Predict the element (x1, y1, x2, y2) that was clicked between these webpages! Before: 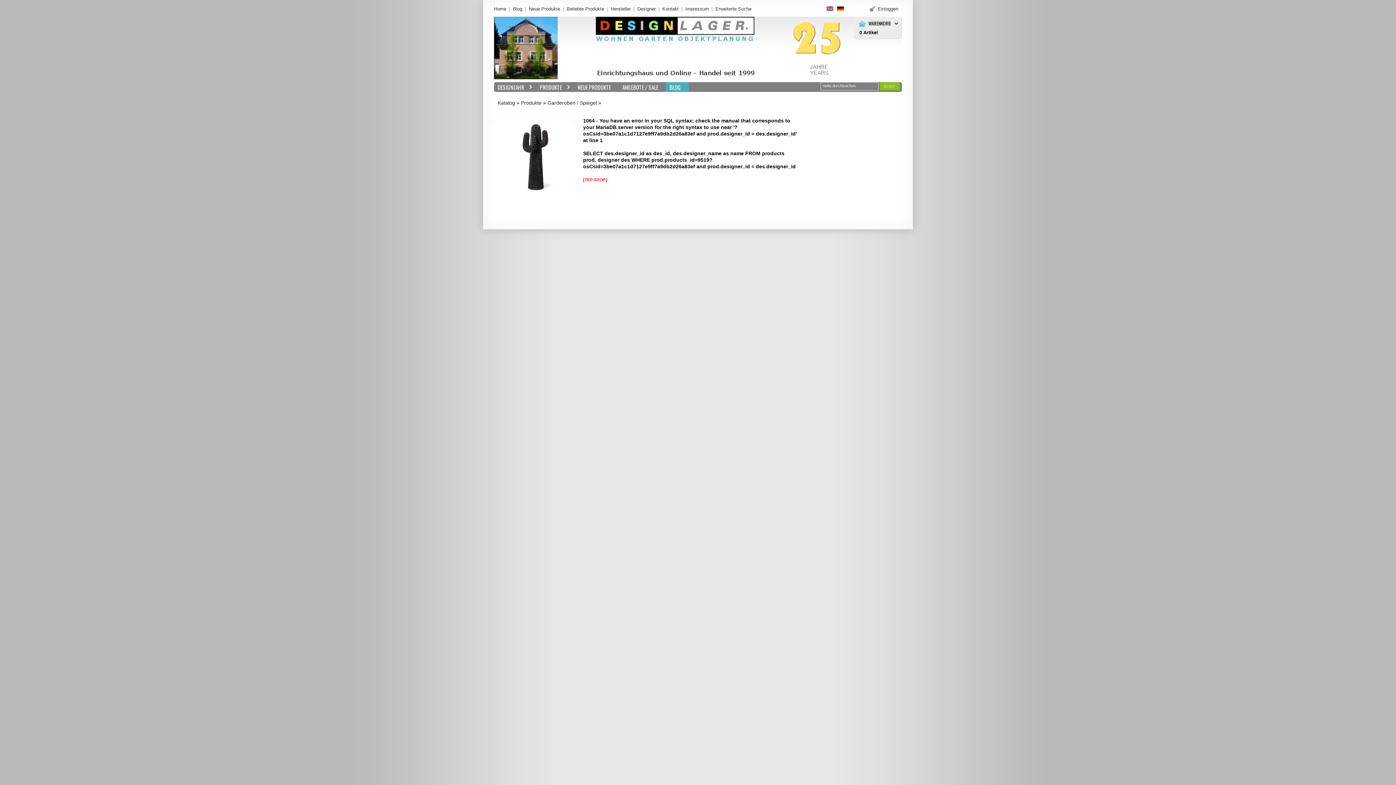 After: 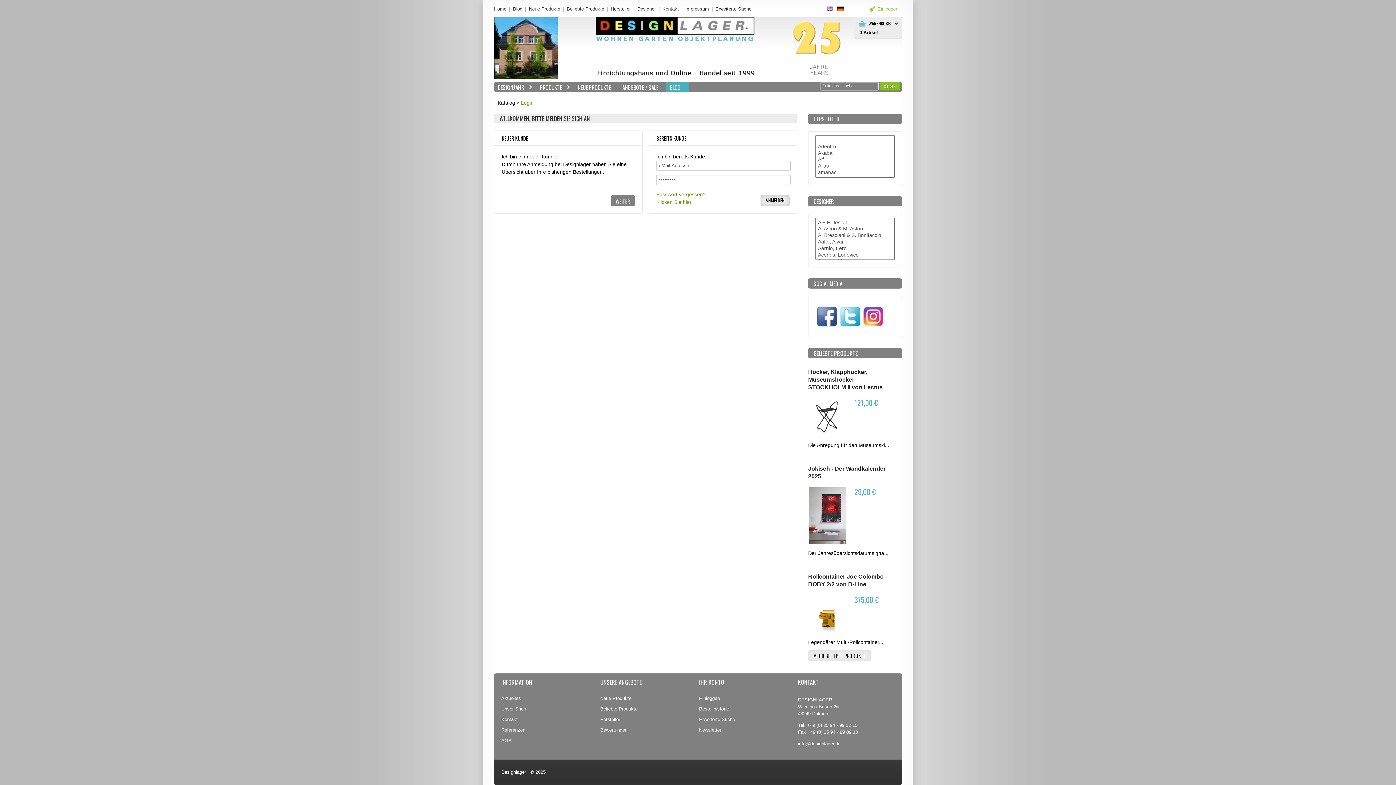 Action: label: Einloggen bbox: (869, 2, 902, 15)